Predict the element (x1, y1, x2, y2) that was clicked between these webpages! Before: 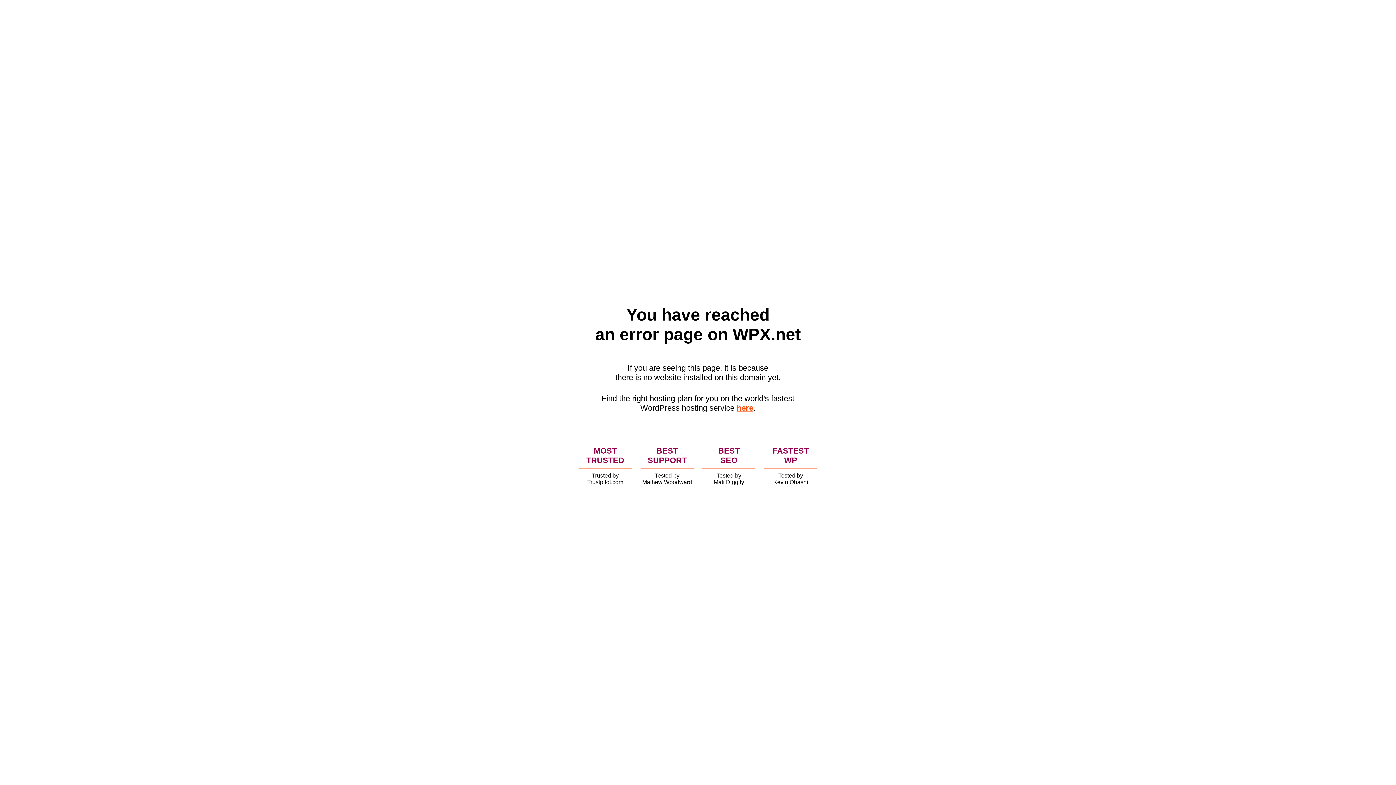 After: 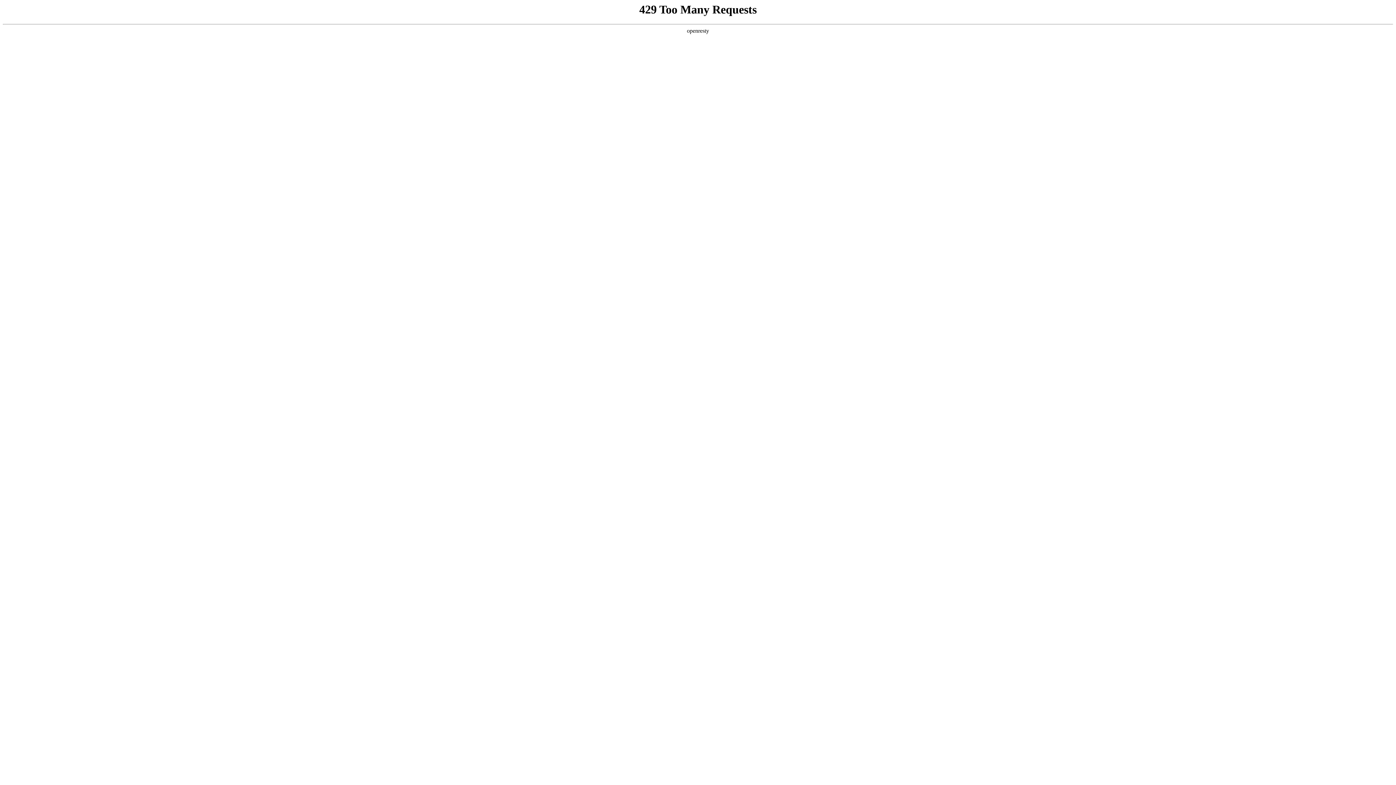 Action: label: here bbox: (736, 403, 753, 412)